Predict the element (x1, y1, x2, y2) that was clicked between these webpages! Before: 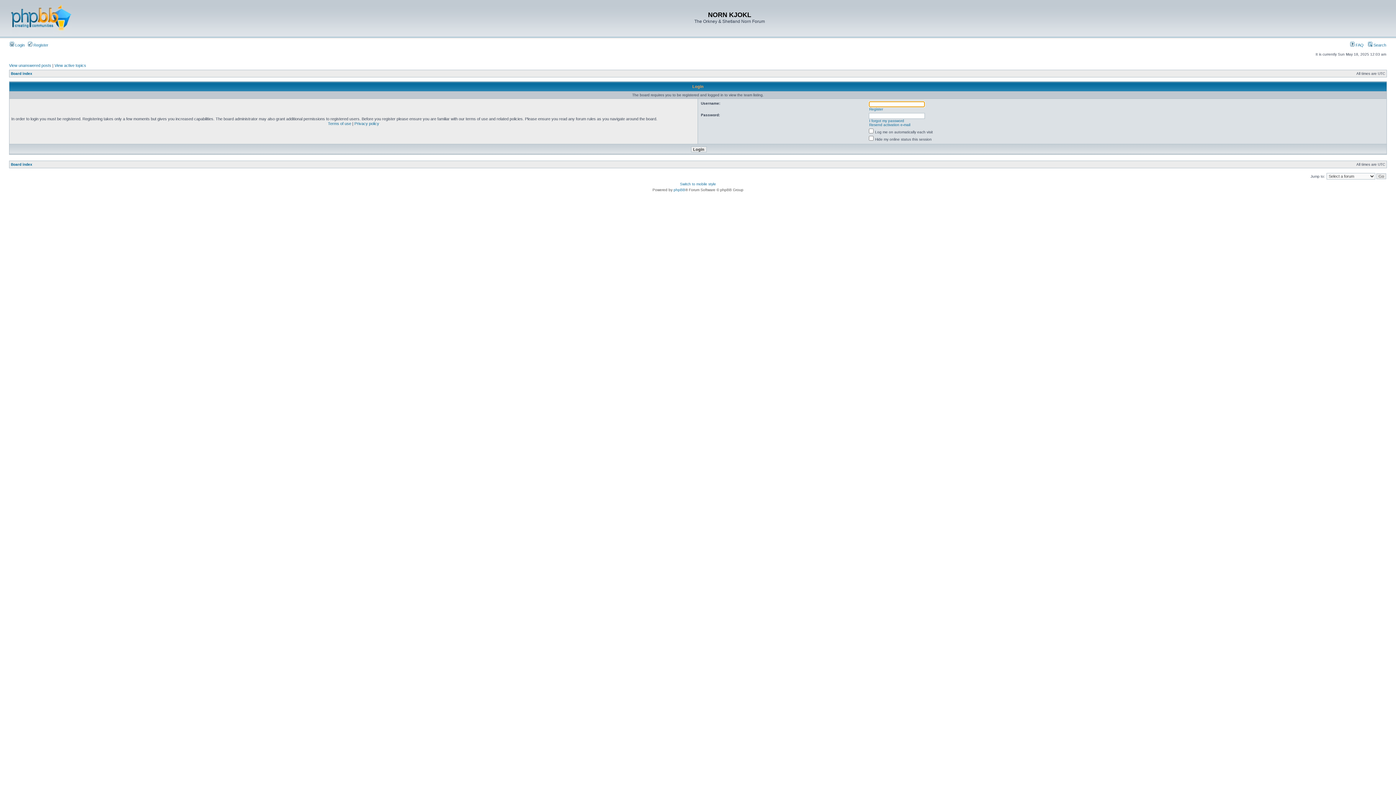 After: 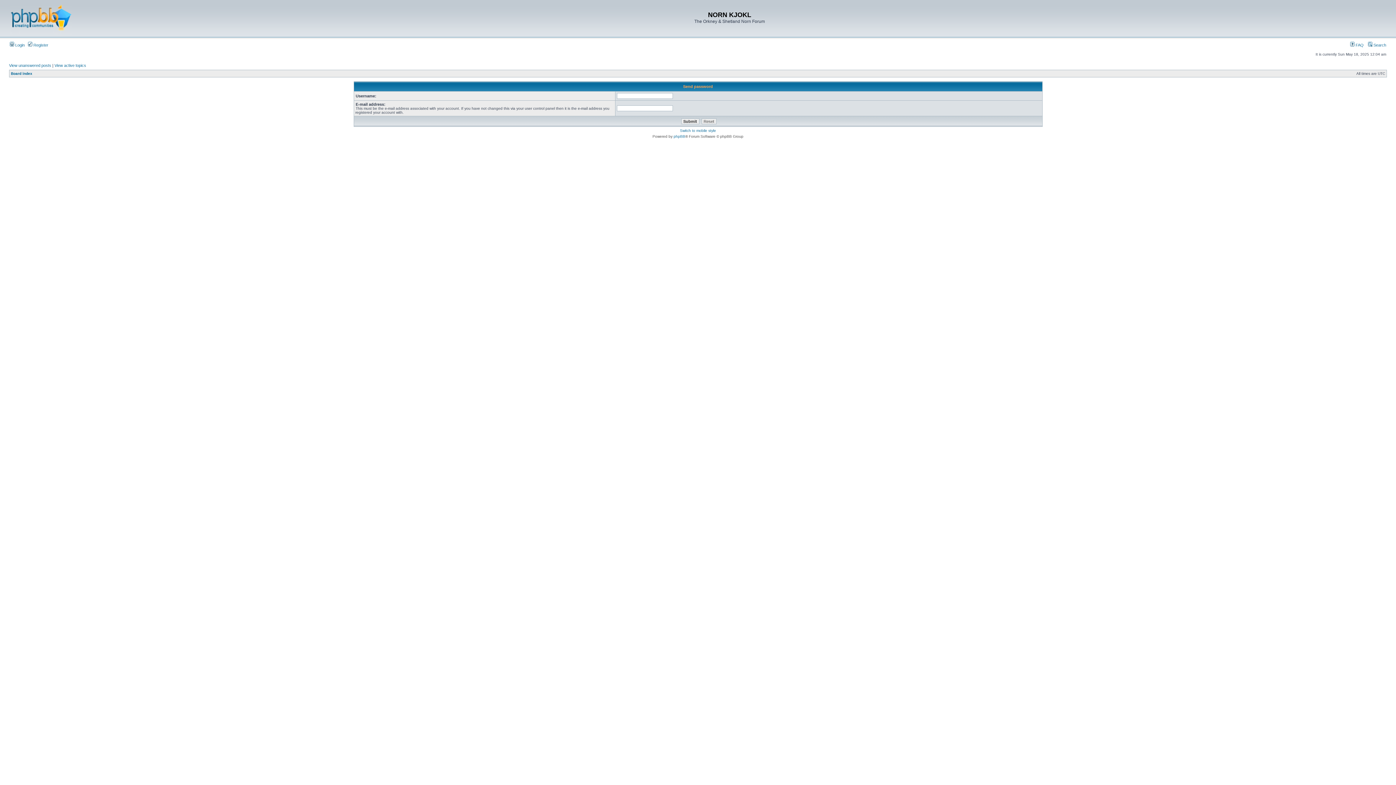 Action: label: I forgot my password bbox: (869, 118, 904, 122)